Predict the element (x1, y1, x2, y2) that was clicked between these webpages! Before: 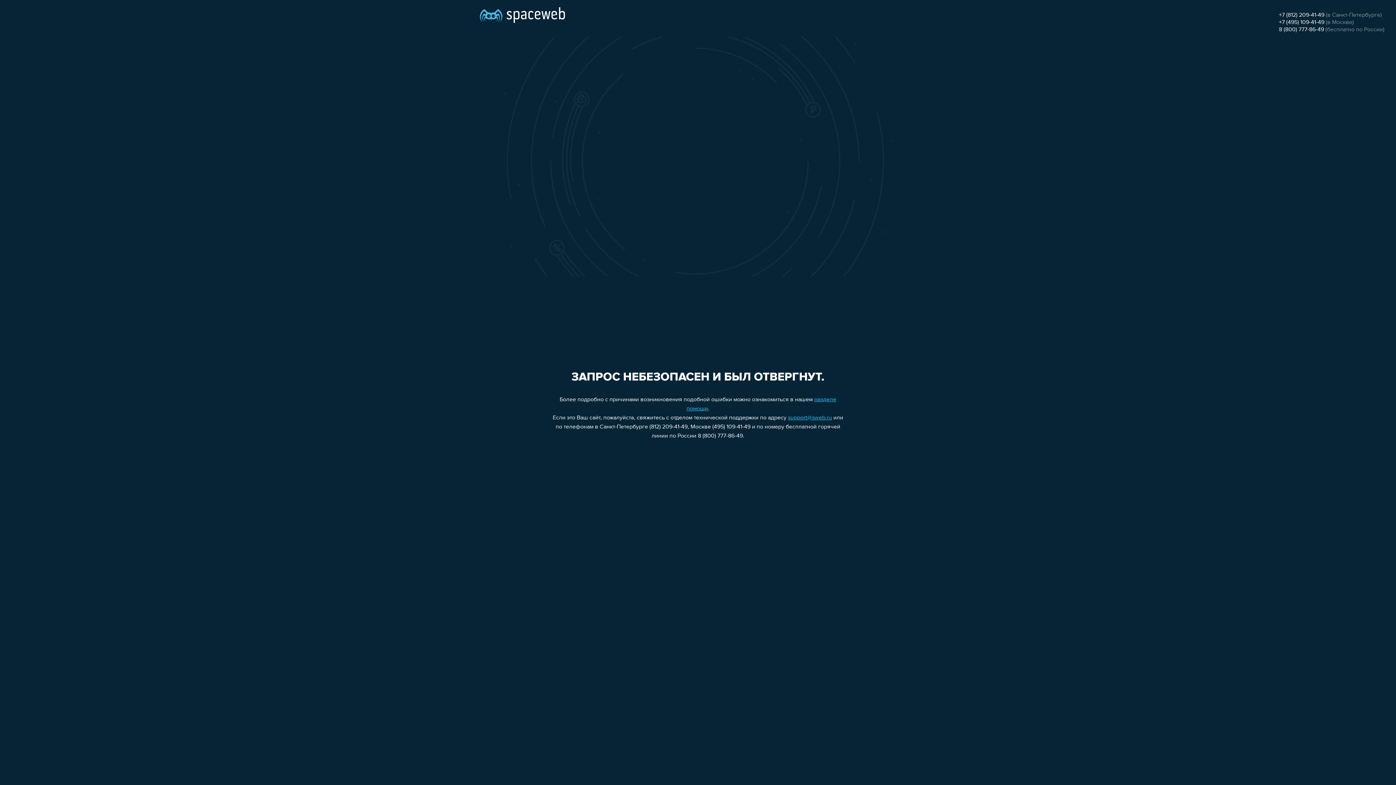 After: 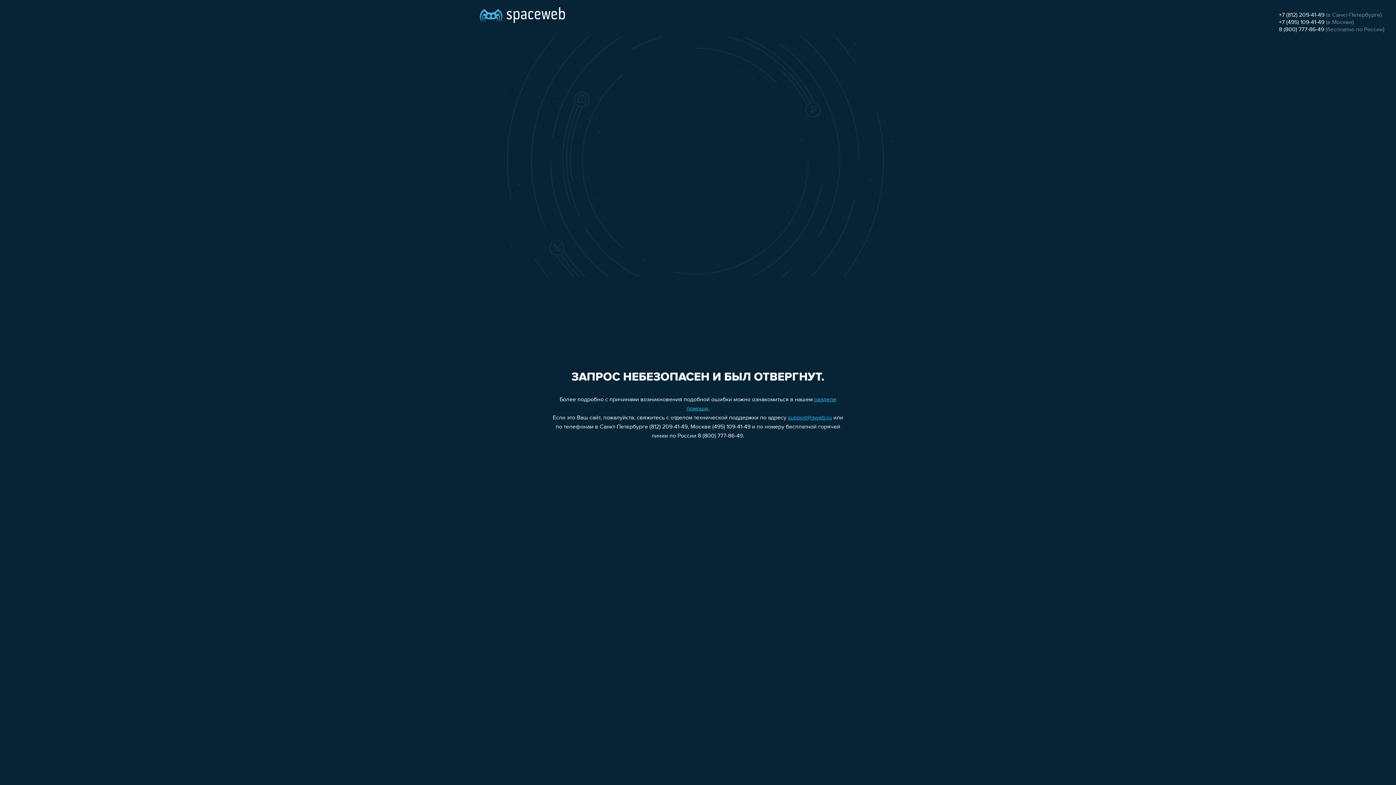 Action: bbox: (1279, 26, 1324, 32) label: 8 (800) 777-86-49